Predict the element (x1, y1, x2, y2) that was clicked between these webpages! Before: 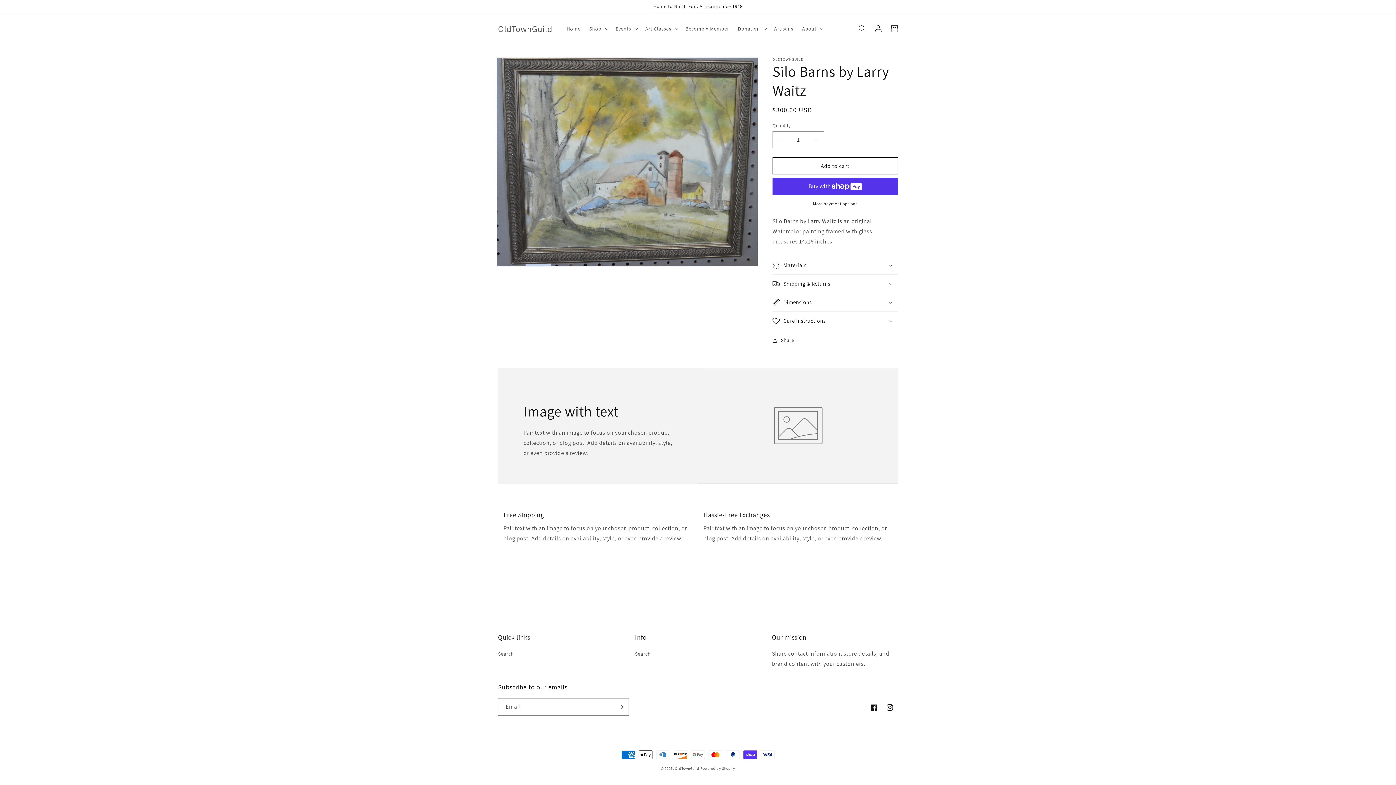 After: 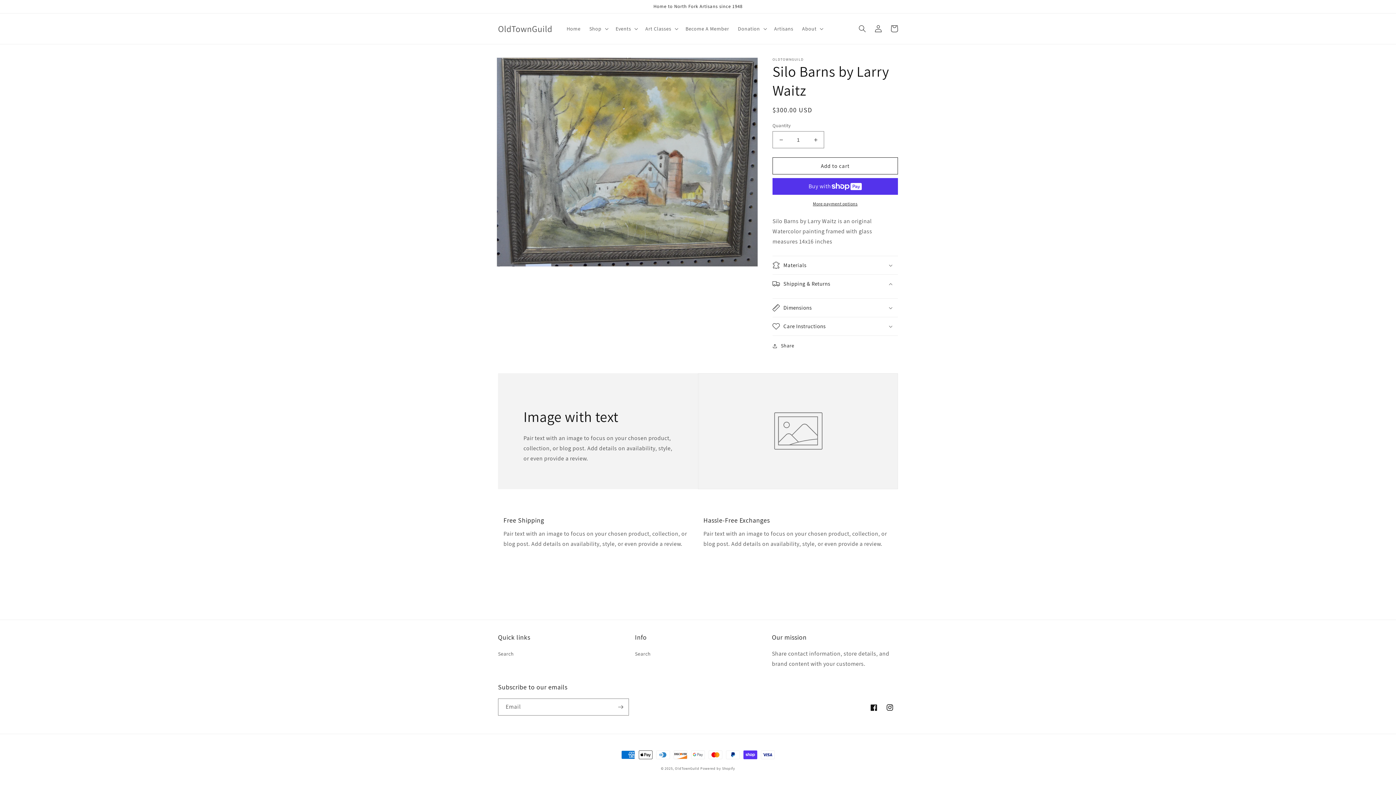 Action: bbox: (772, 274, 898, 293) label: Shipping & Returns